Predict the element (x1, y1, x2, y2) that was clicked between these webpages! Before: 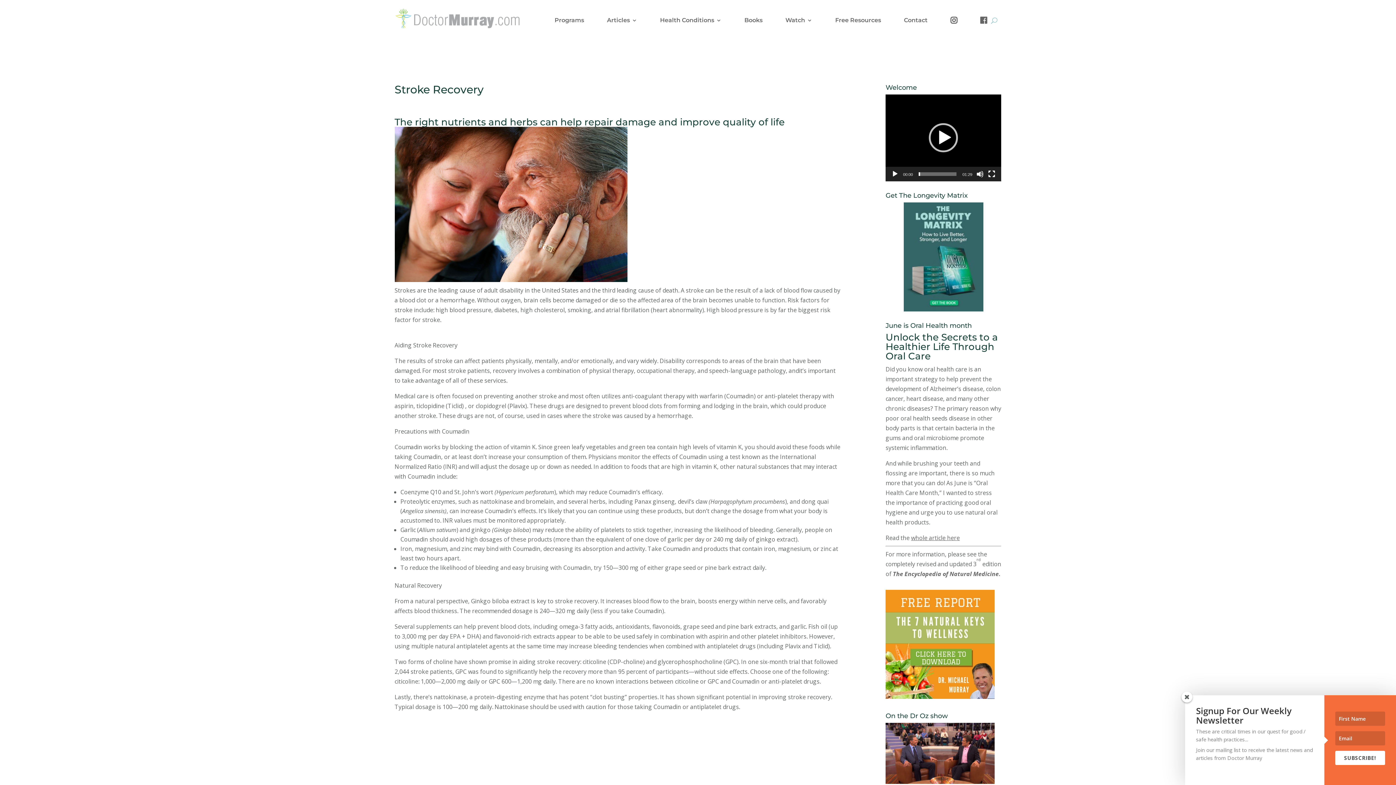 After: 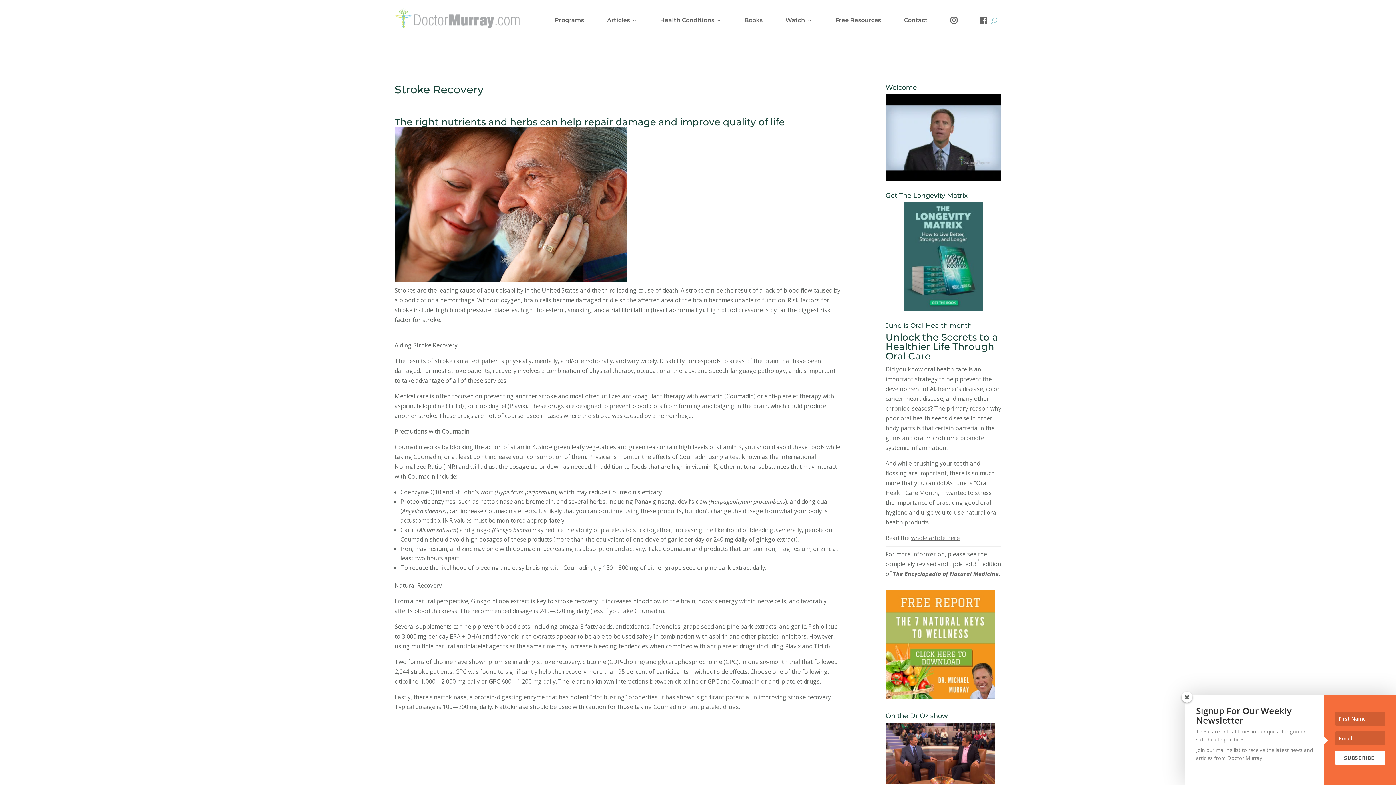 Action: bbox: (929, 123, 958, 152) label: Play